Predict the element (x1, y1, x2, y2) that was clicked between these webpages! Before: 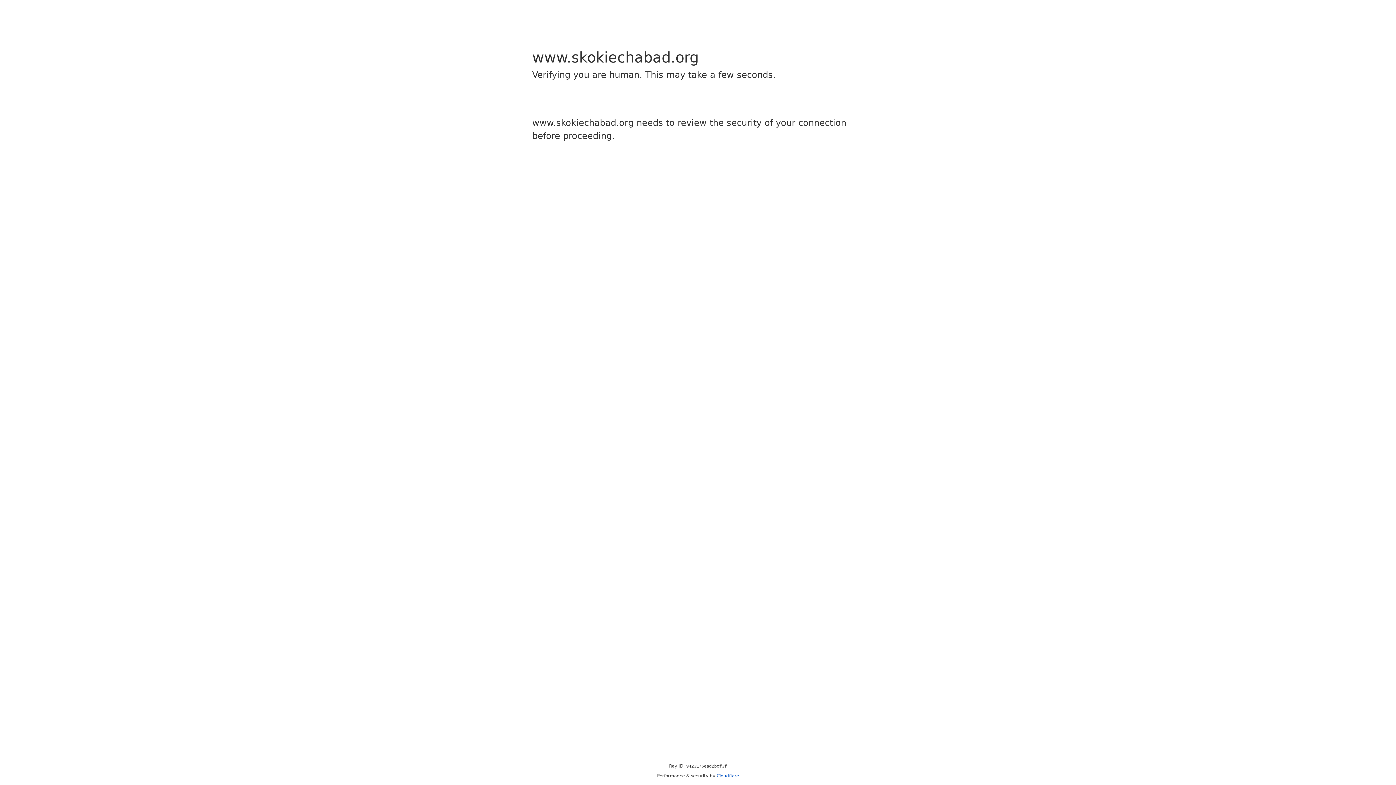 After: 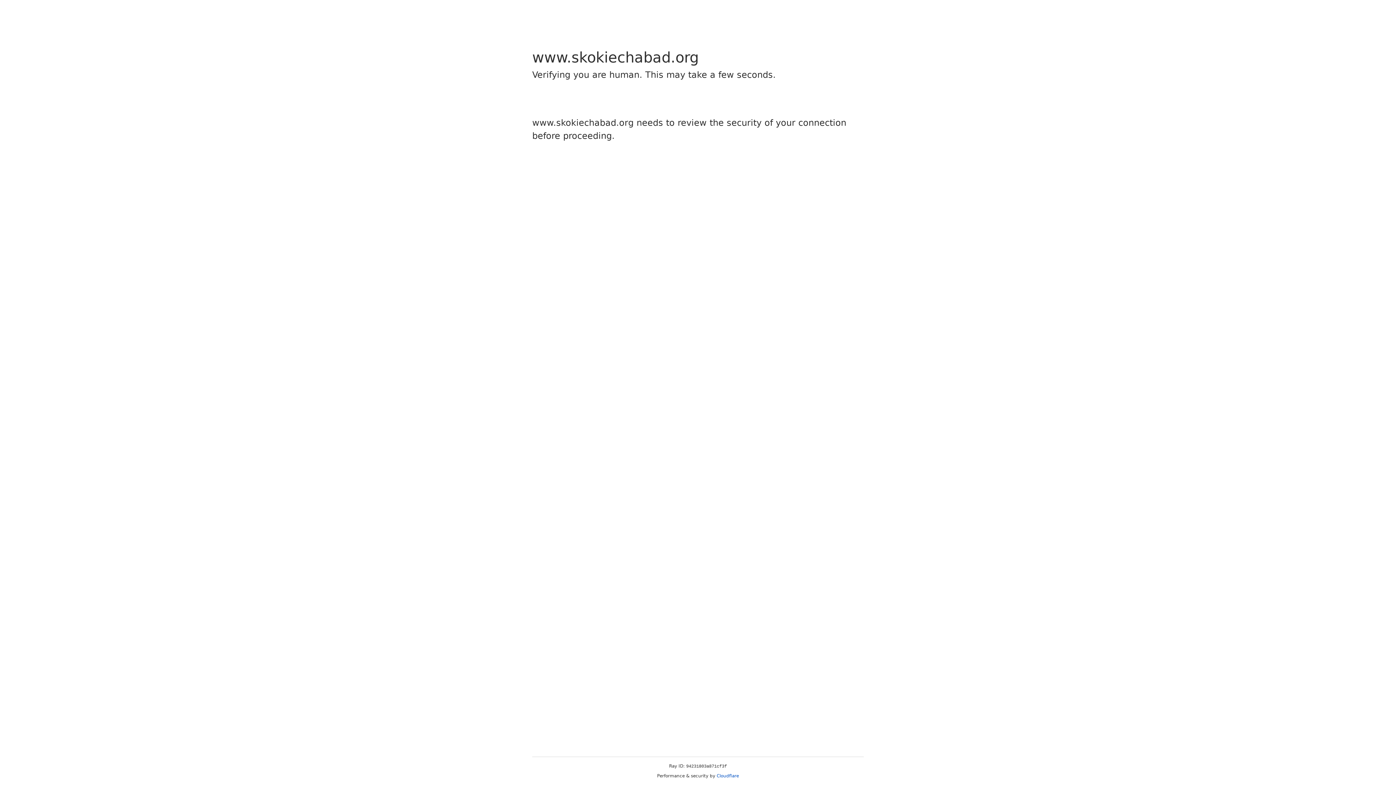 Action: bbox: (716, 773, 739, 778) label: Cloudflare